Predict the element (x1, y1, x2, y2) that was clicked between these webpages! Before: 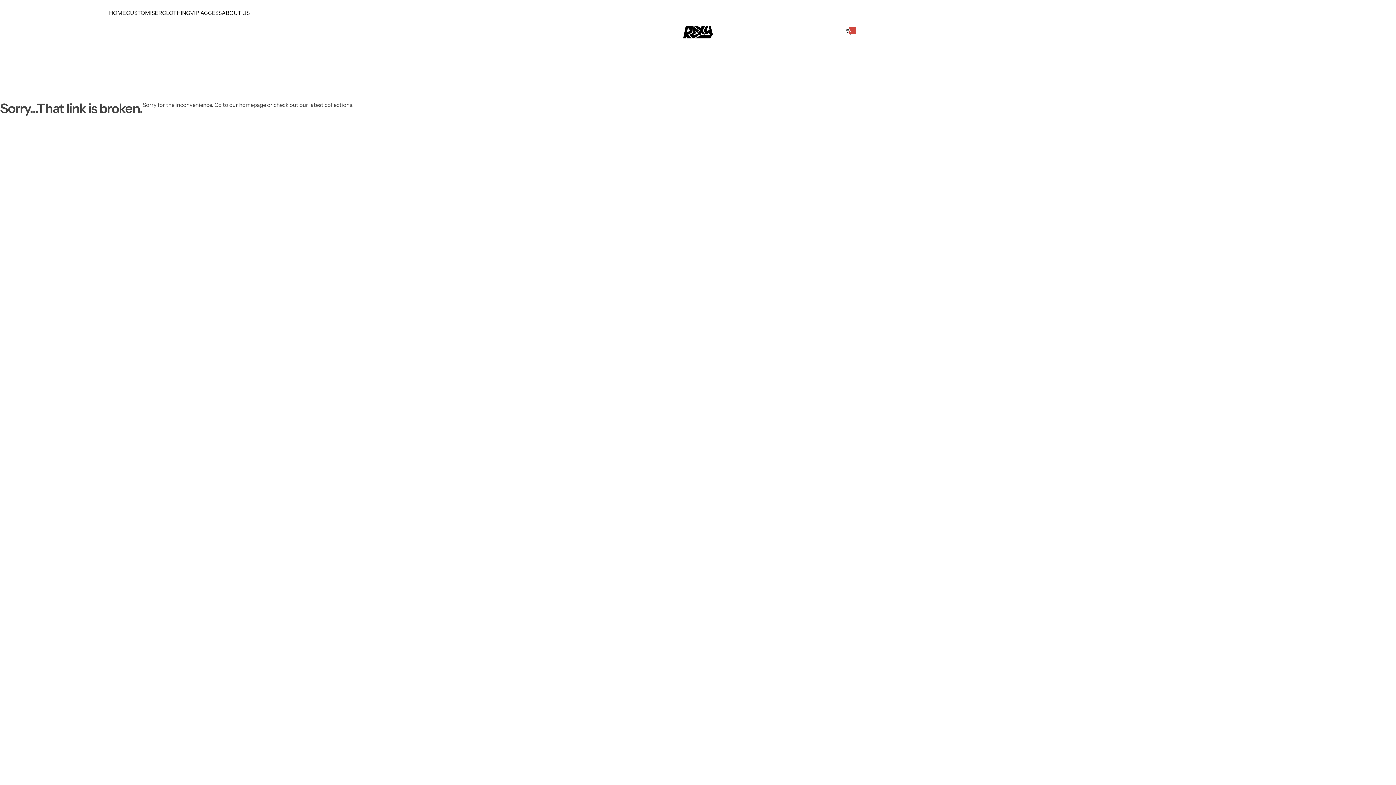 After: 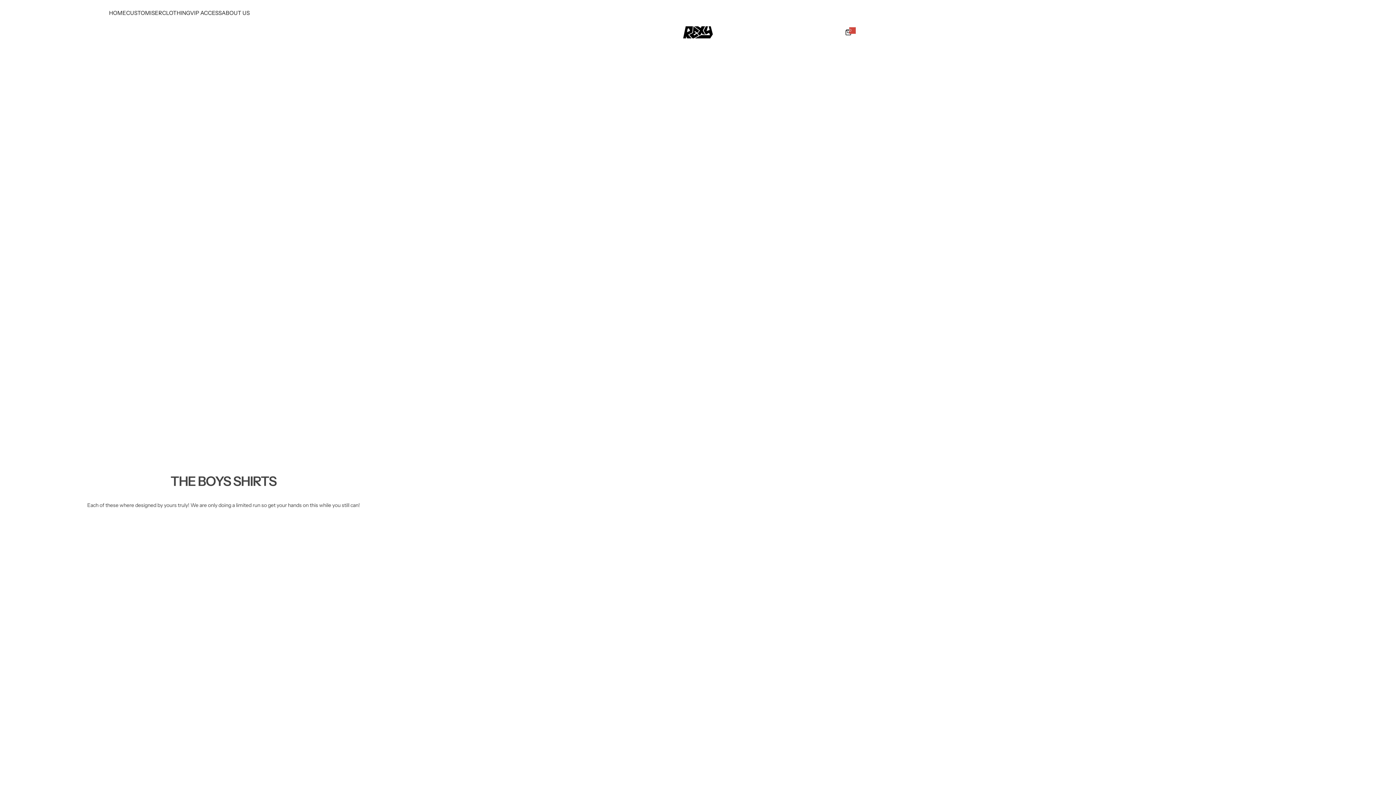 Action: label: CLOTHING bbox: (162, 3, 190, 21)